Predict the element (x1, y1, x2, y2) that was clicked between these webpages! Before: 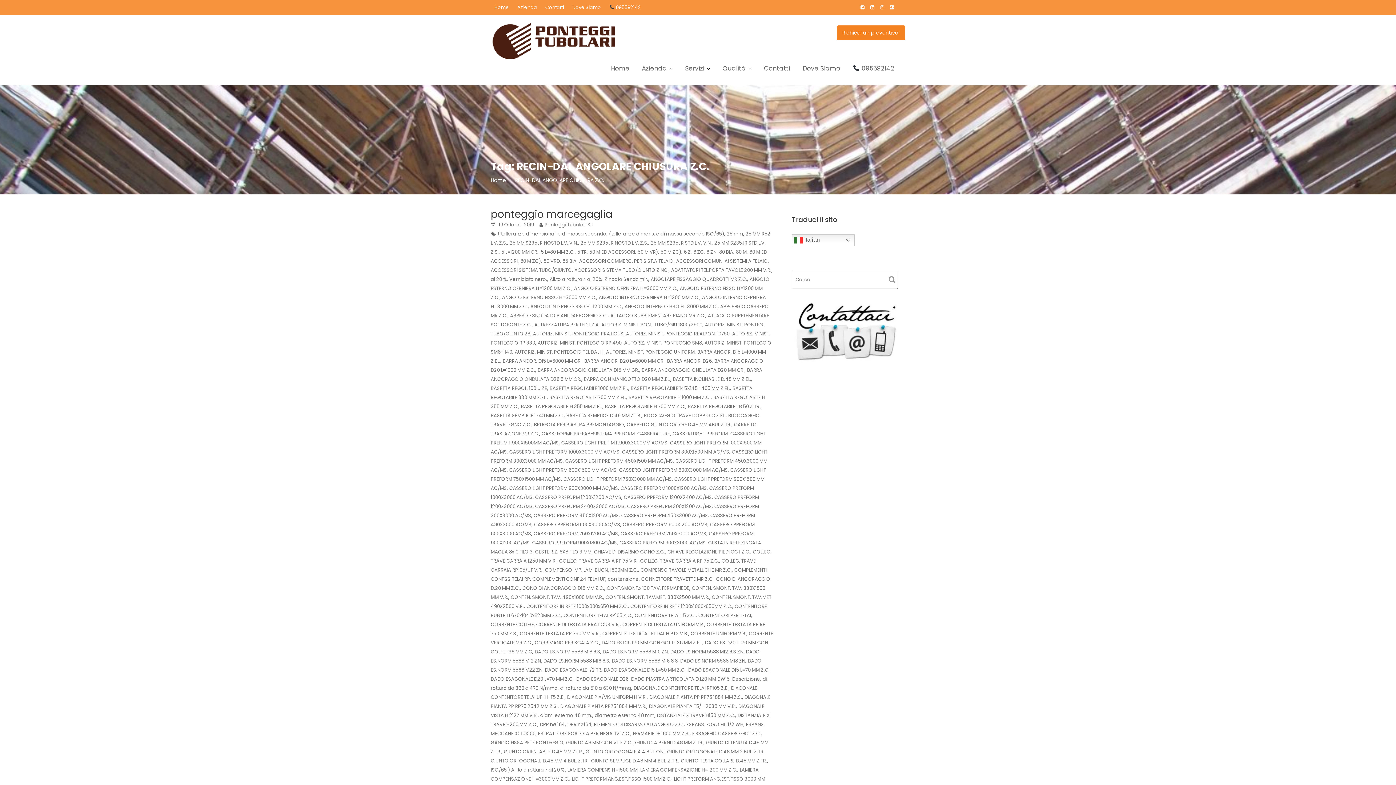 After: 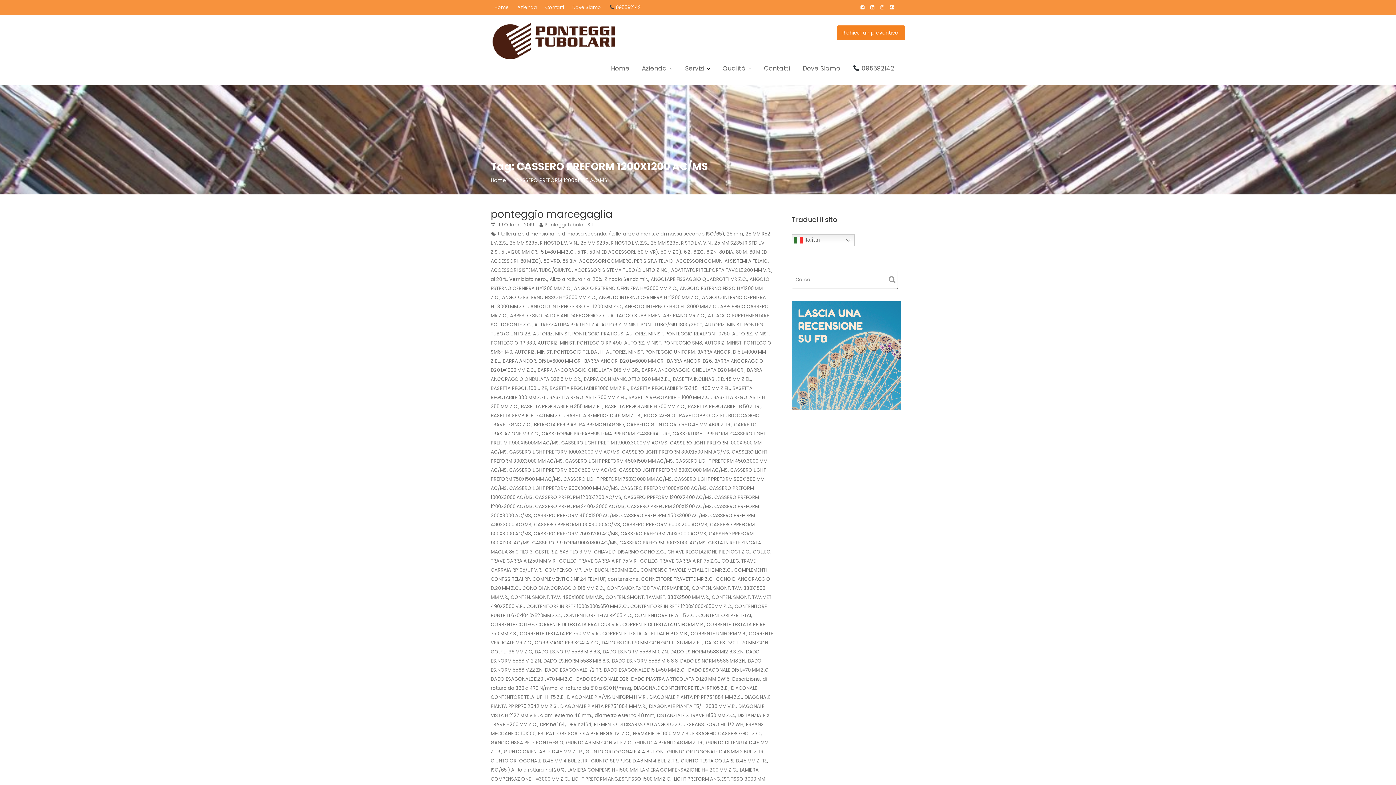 Action: bbox: (535, 494, 621, 501) label: CASSERO PREFORM 1200X1200 AC/MS